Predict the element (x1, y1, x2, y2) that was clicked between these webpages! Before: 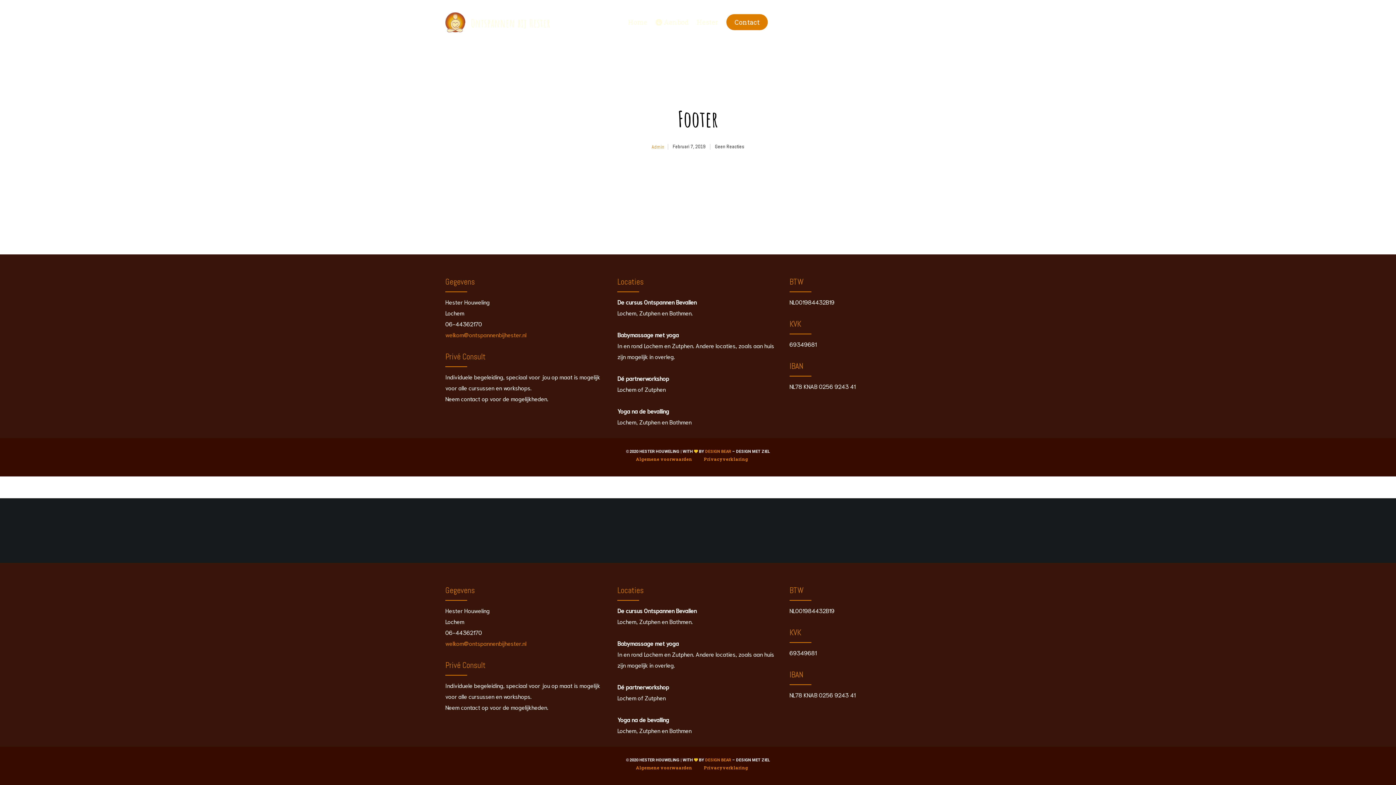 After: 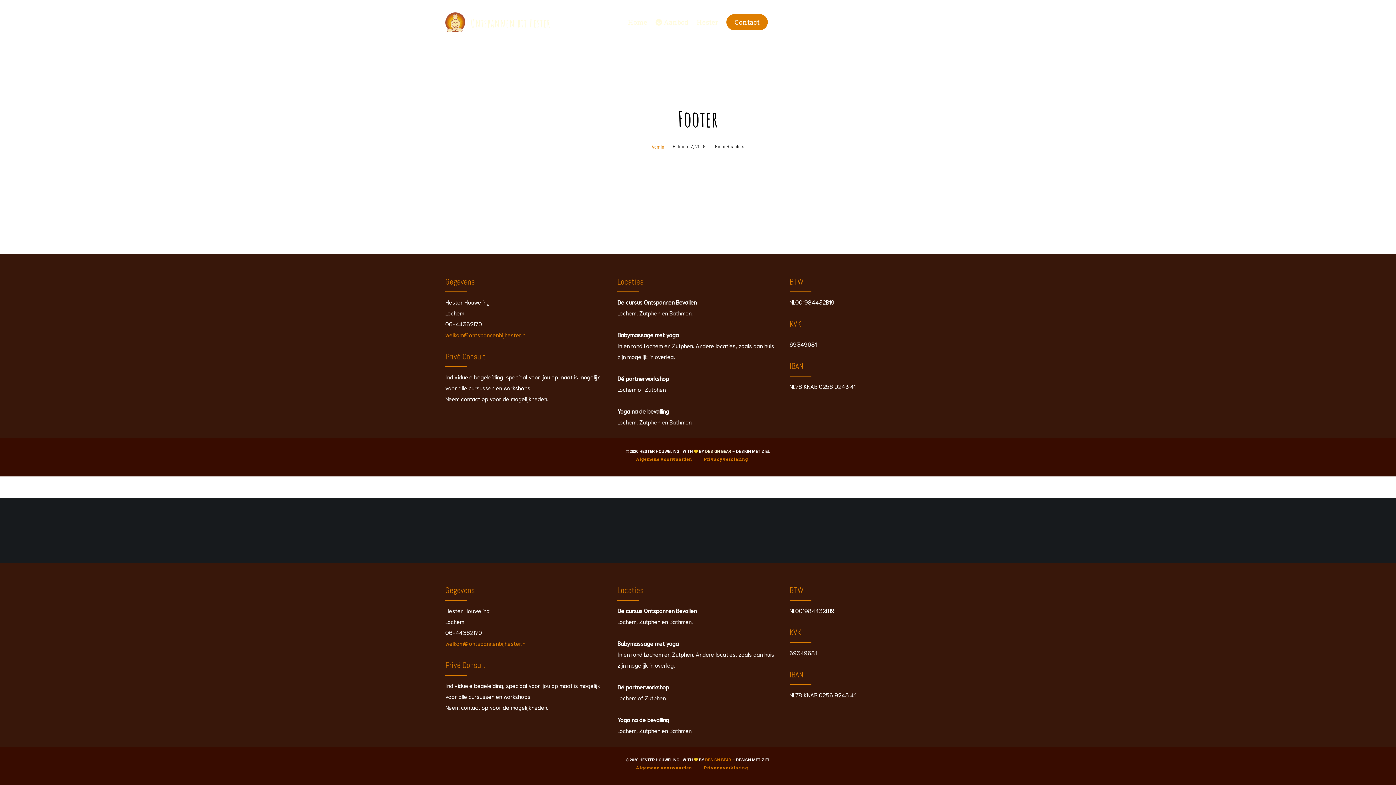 Action: bbox: (705, 449, 731, 454) label: DESIGN BEAR